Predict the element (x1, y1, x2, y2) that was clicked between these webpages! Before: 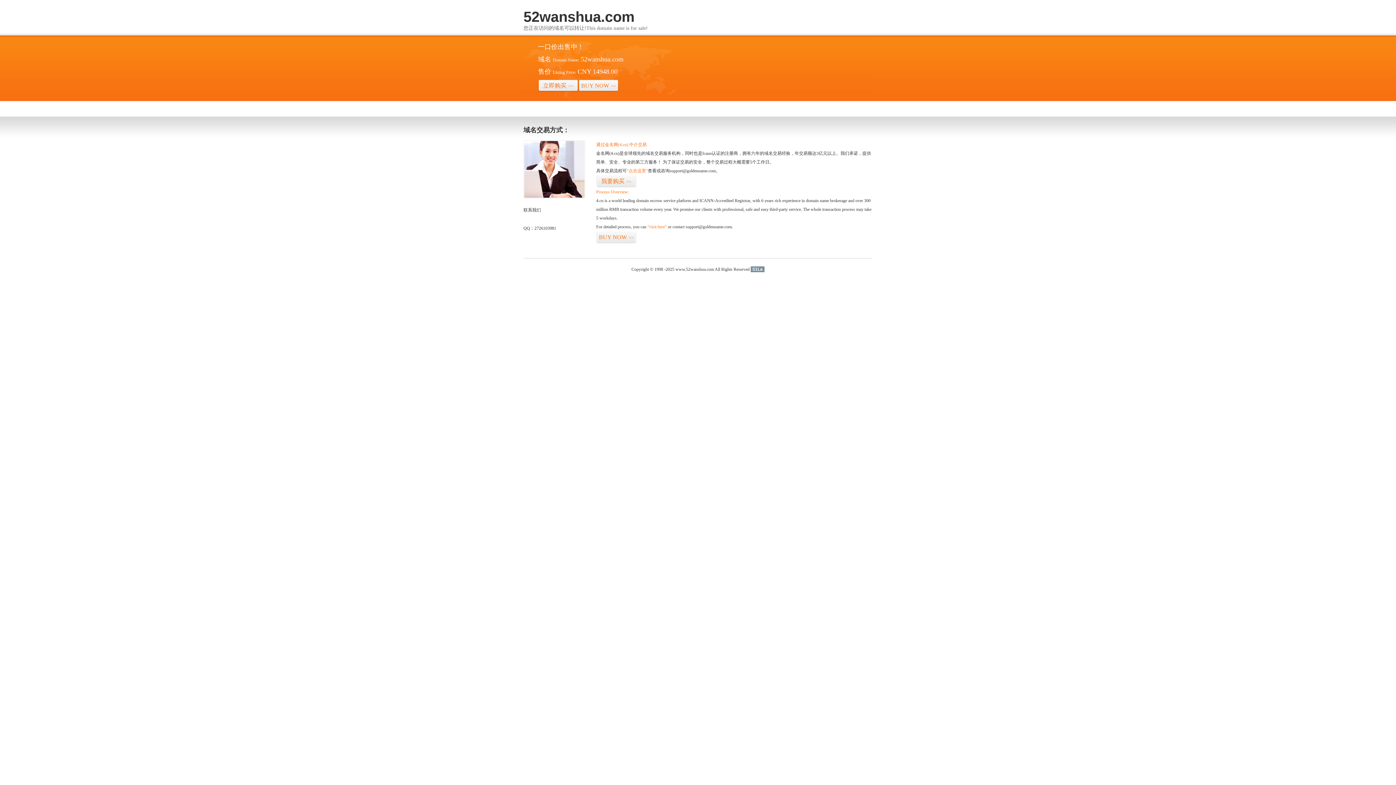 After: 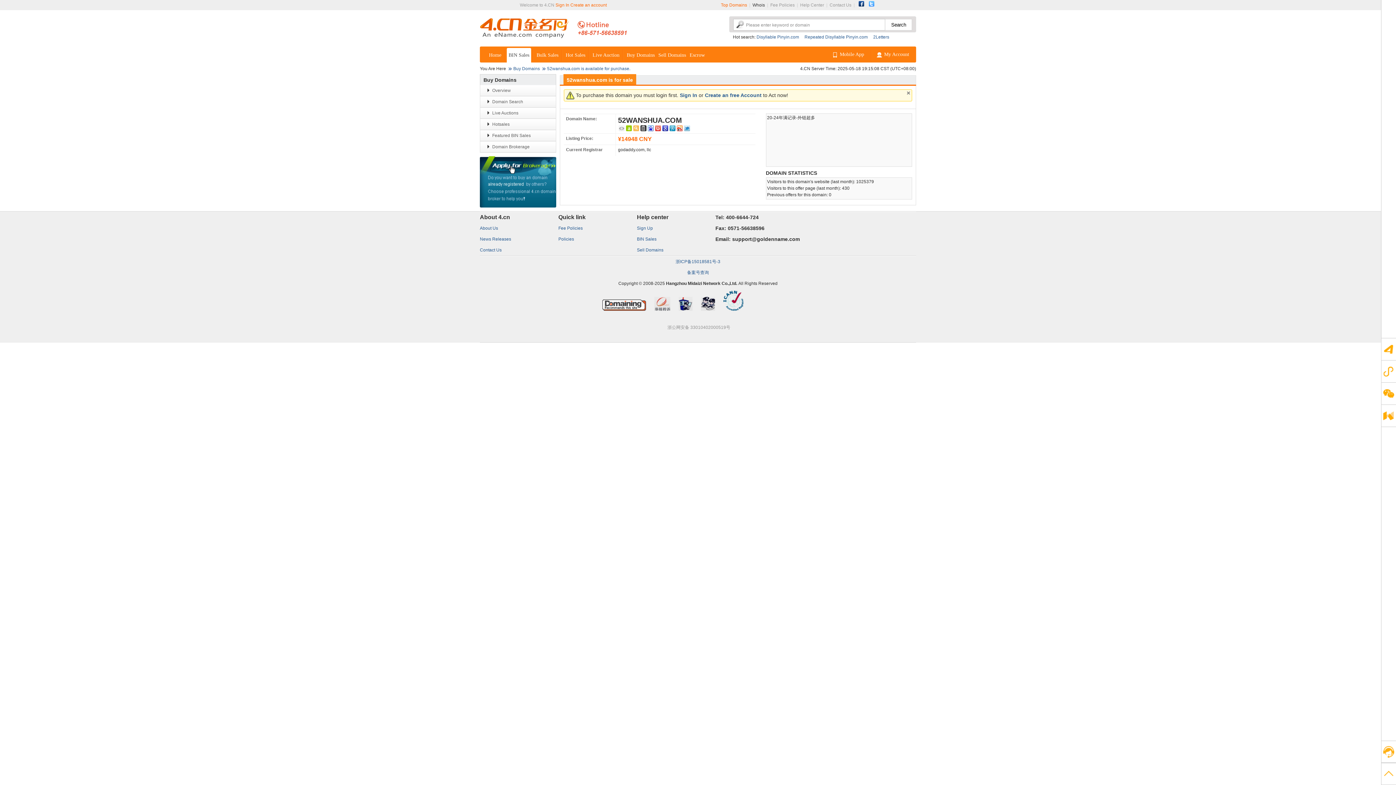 Action: bbox: (647, 224, 666, 229) label: “visit here”